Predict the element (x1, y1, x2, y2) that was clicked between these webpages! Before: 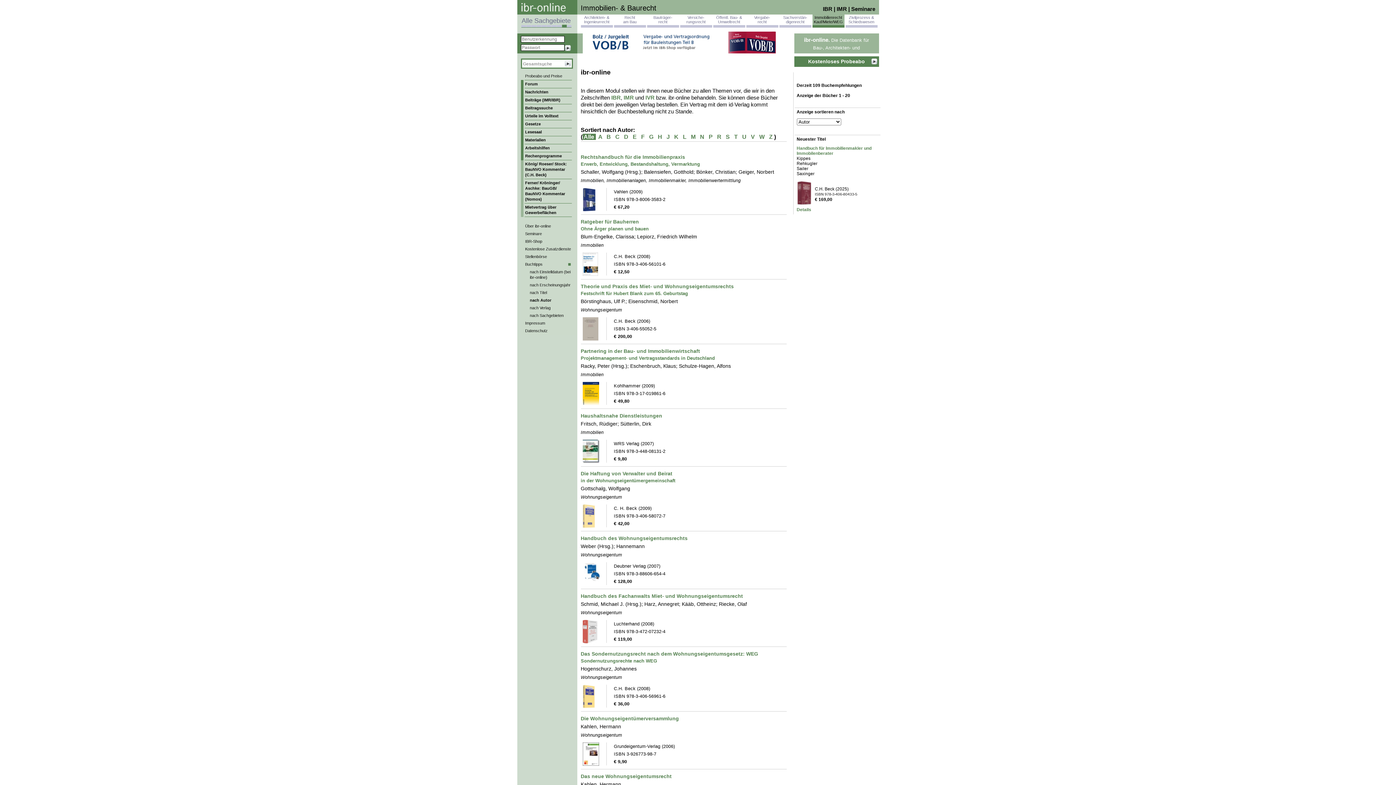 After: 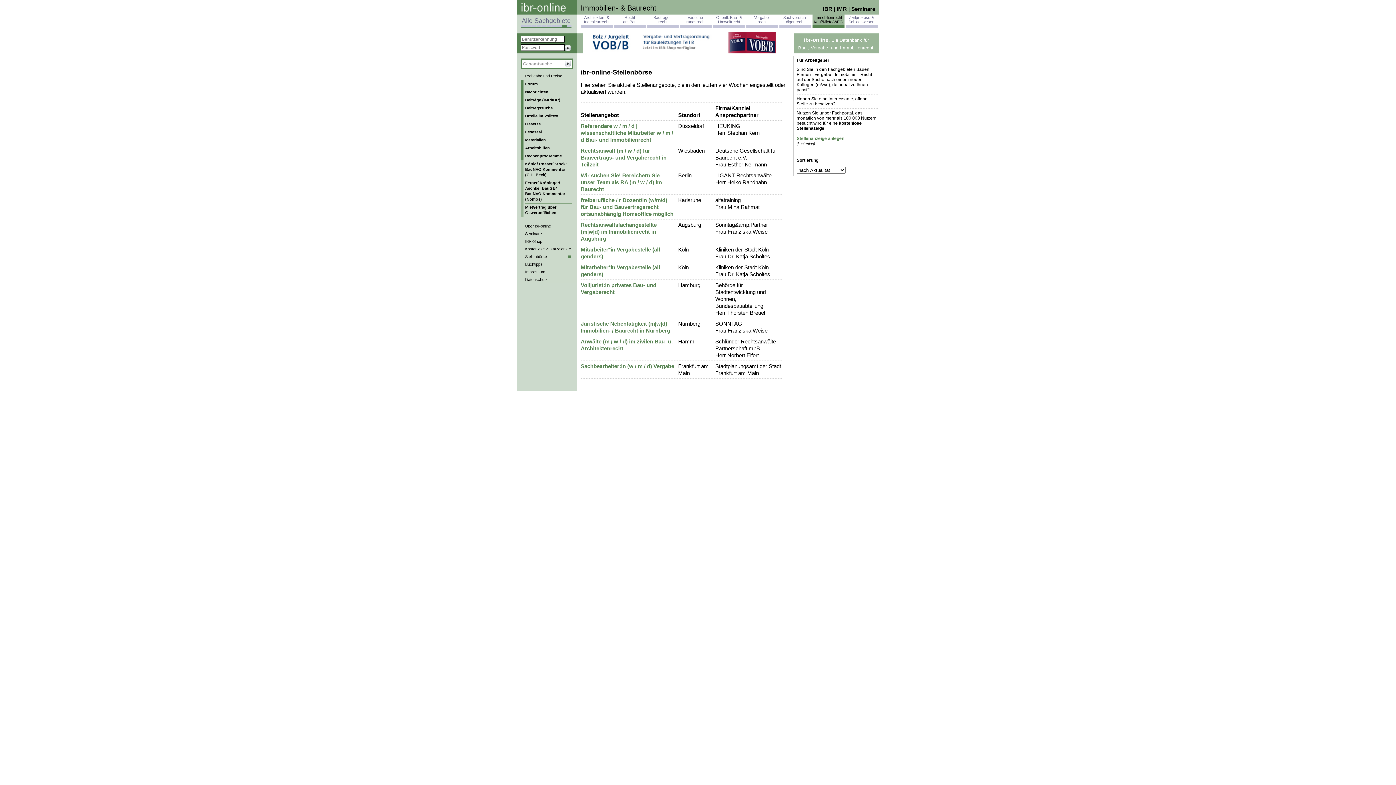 Action: bbox: (524, 253, 571, 260) label: Stellenbörse